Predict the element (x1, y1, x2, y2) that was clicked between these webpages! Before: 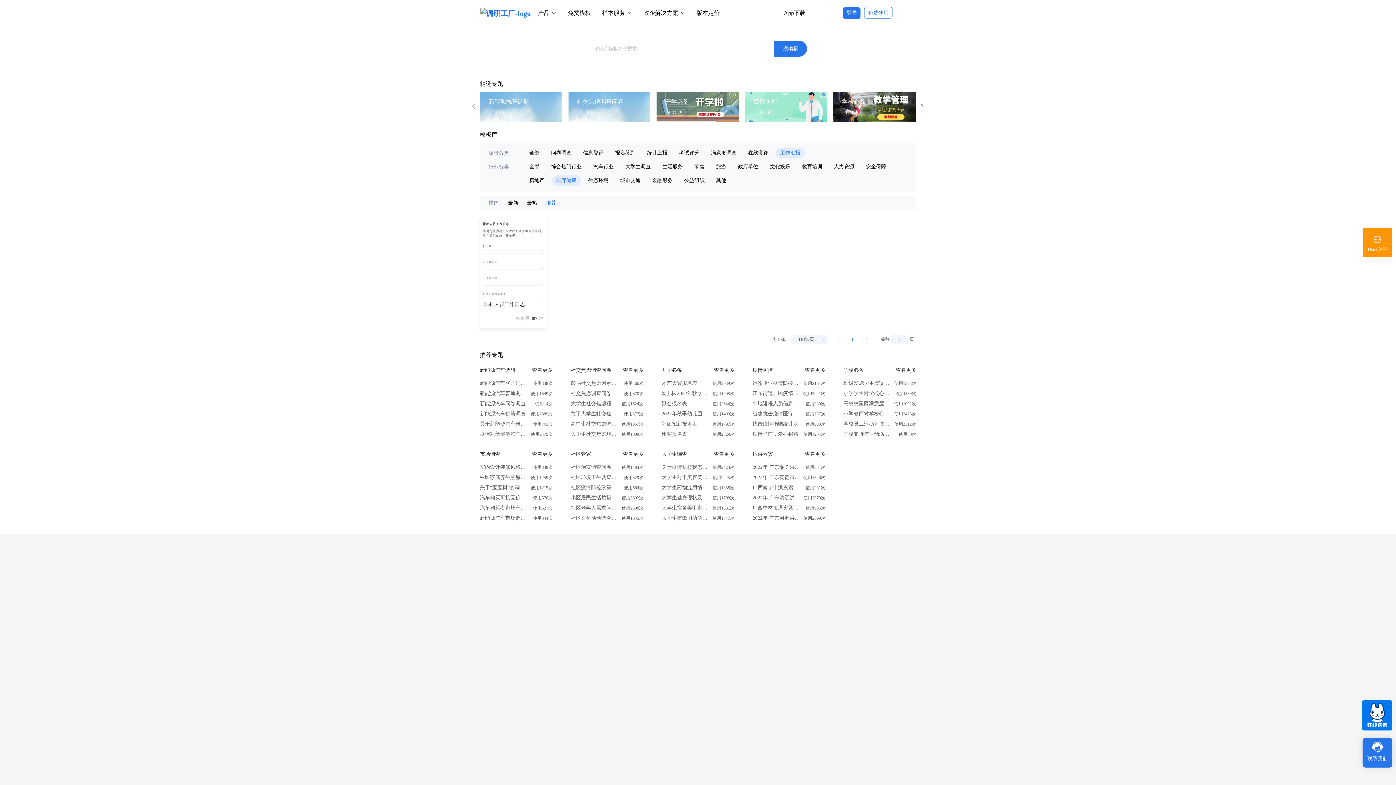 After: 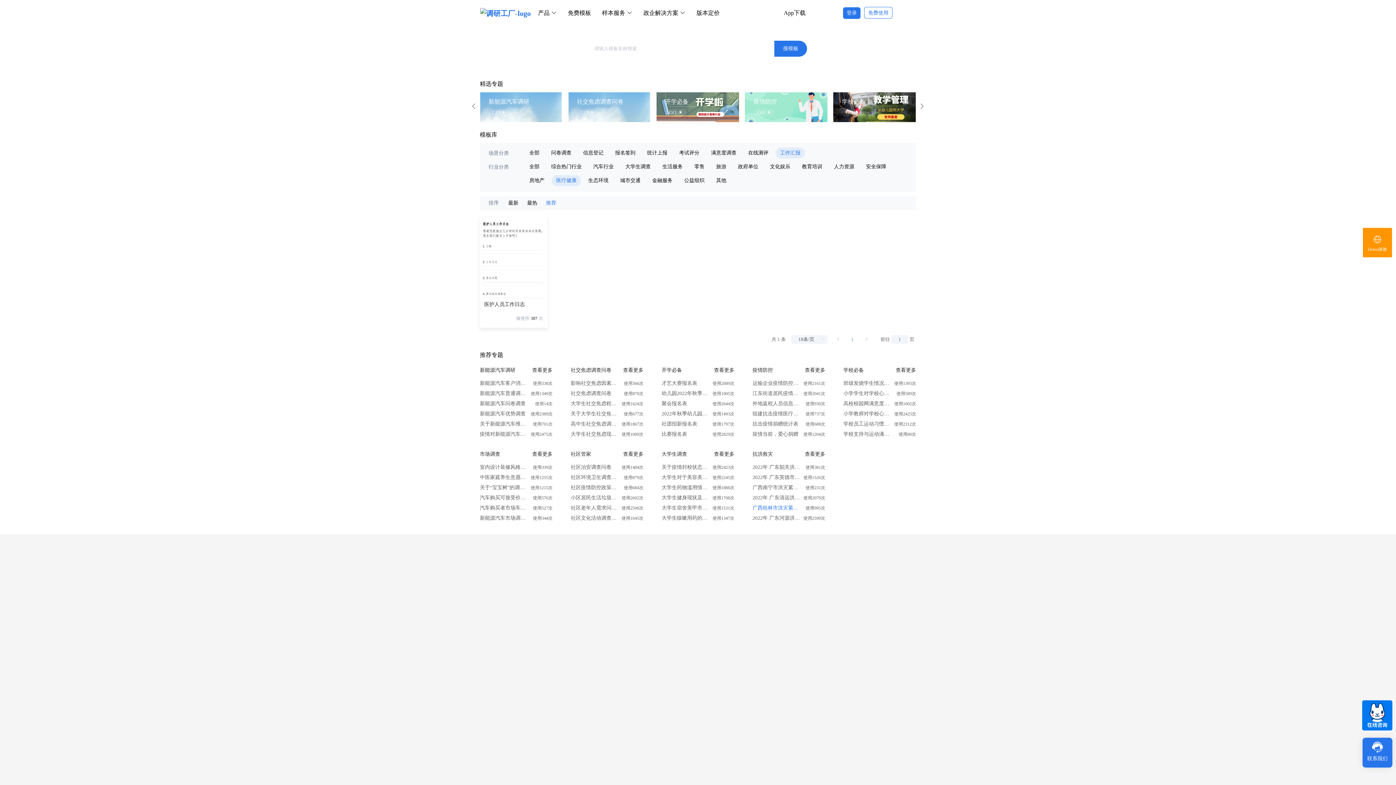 Action: bbox: (752, 503, 800, 513) label: 广西桂林市洪灾紧急求助信息登记表